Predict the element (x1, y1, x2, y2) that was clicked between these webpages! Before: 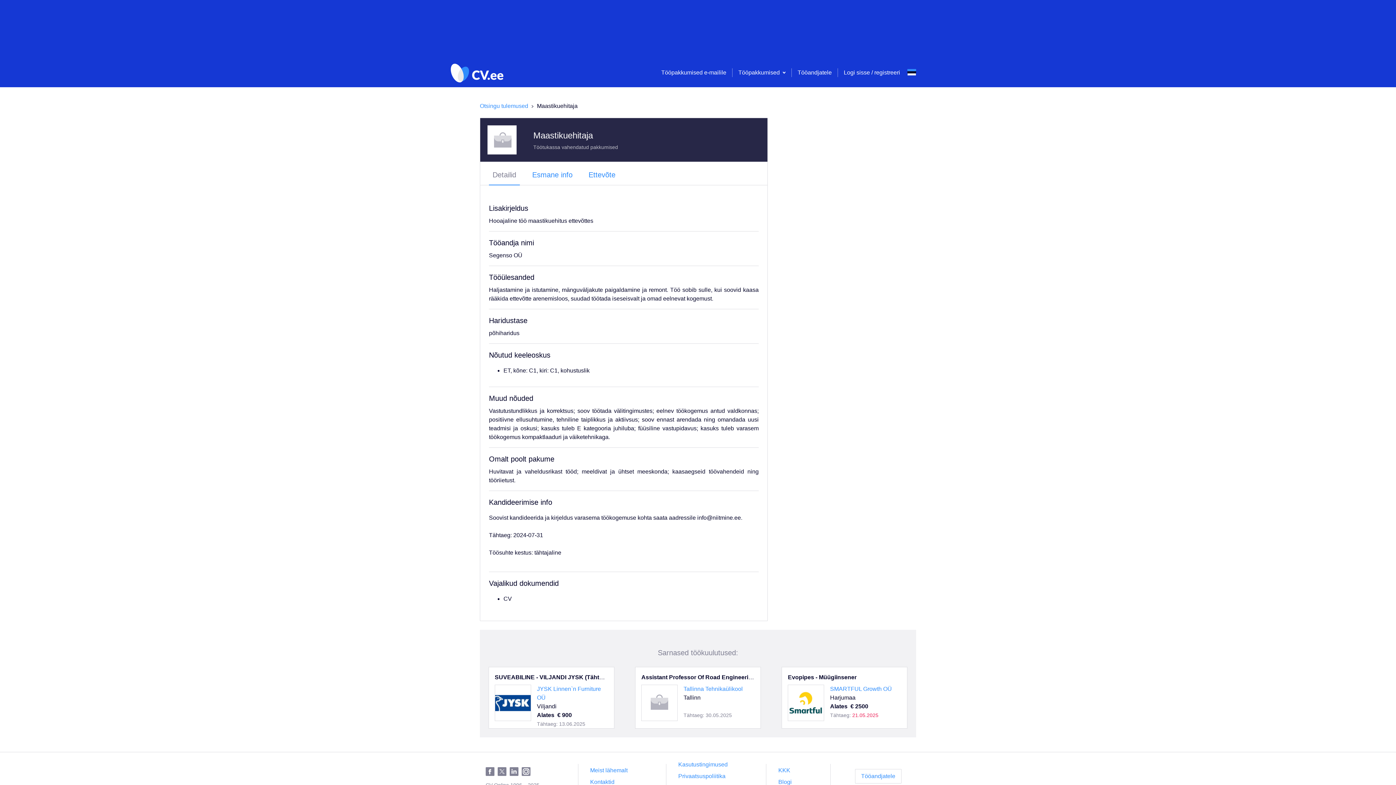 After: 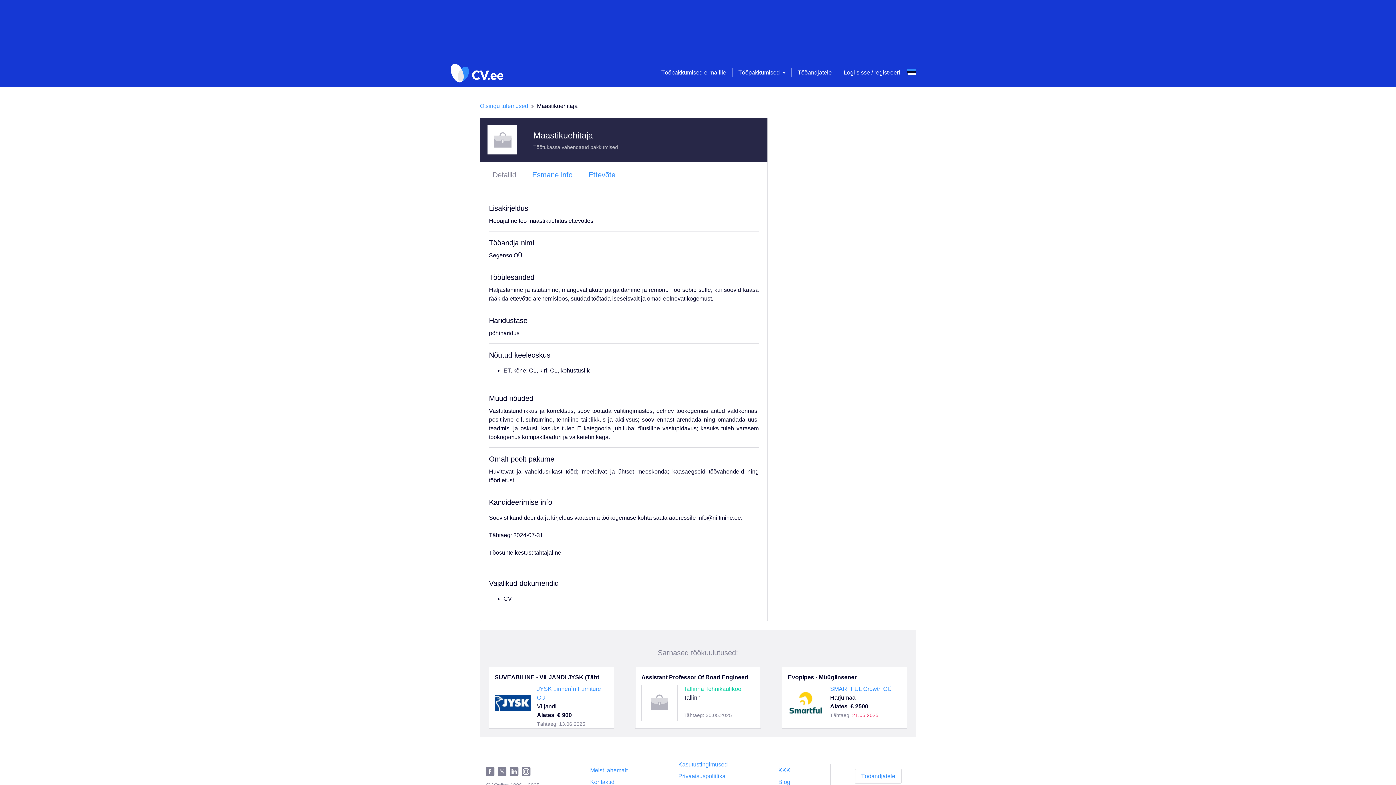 Action: label: Tallinna Tehnikaülikool bbox: (683, 686, 742, 692)